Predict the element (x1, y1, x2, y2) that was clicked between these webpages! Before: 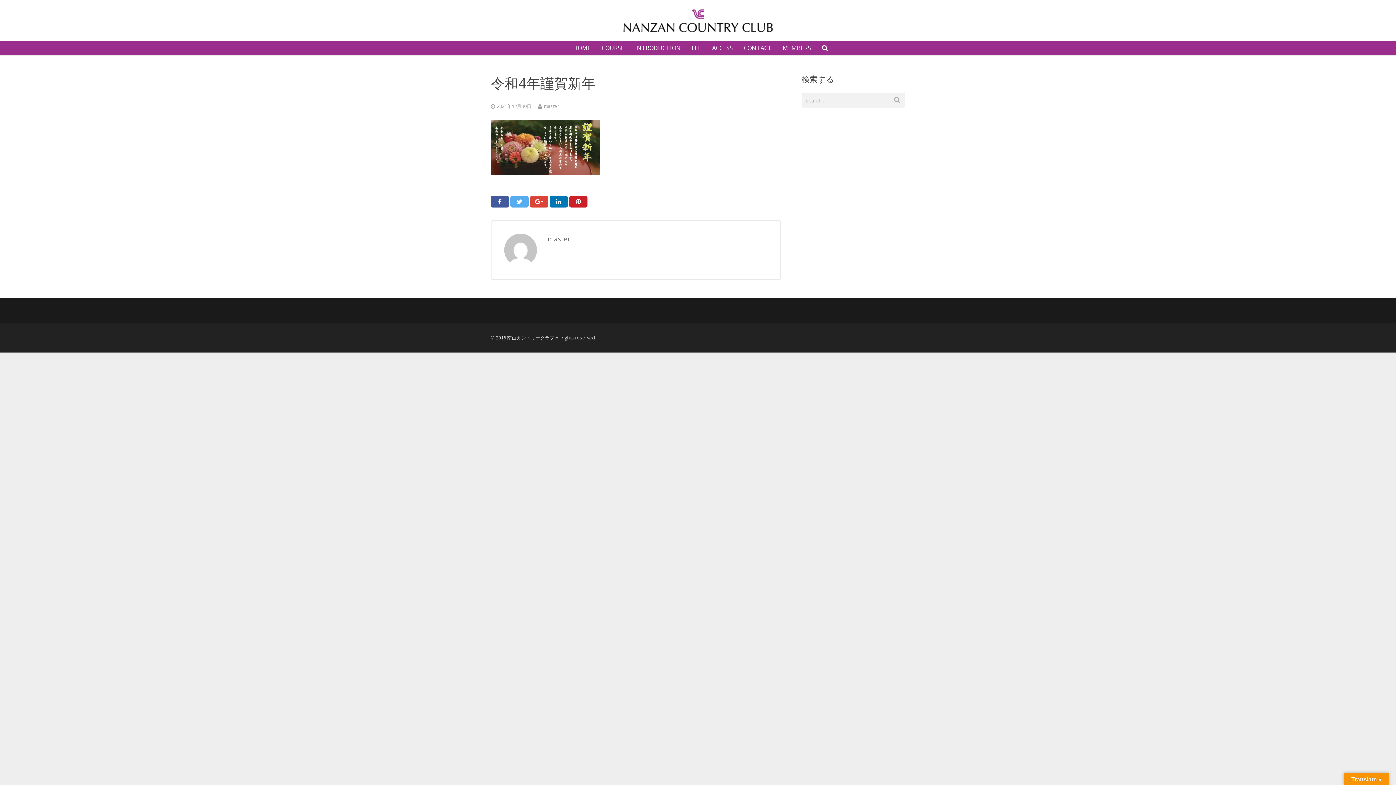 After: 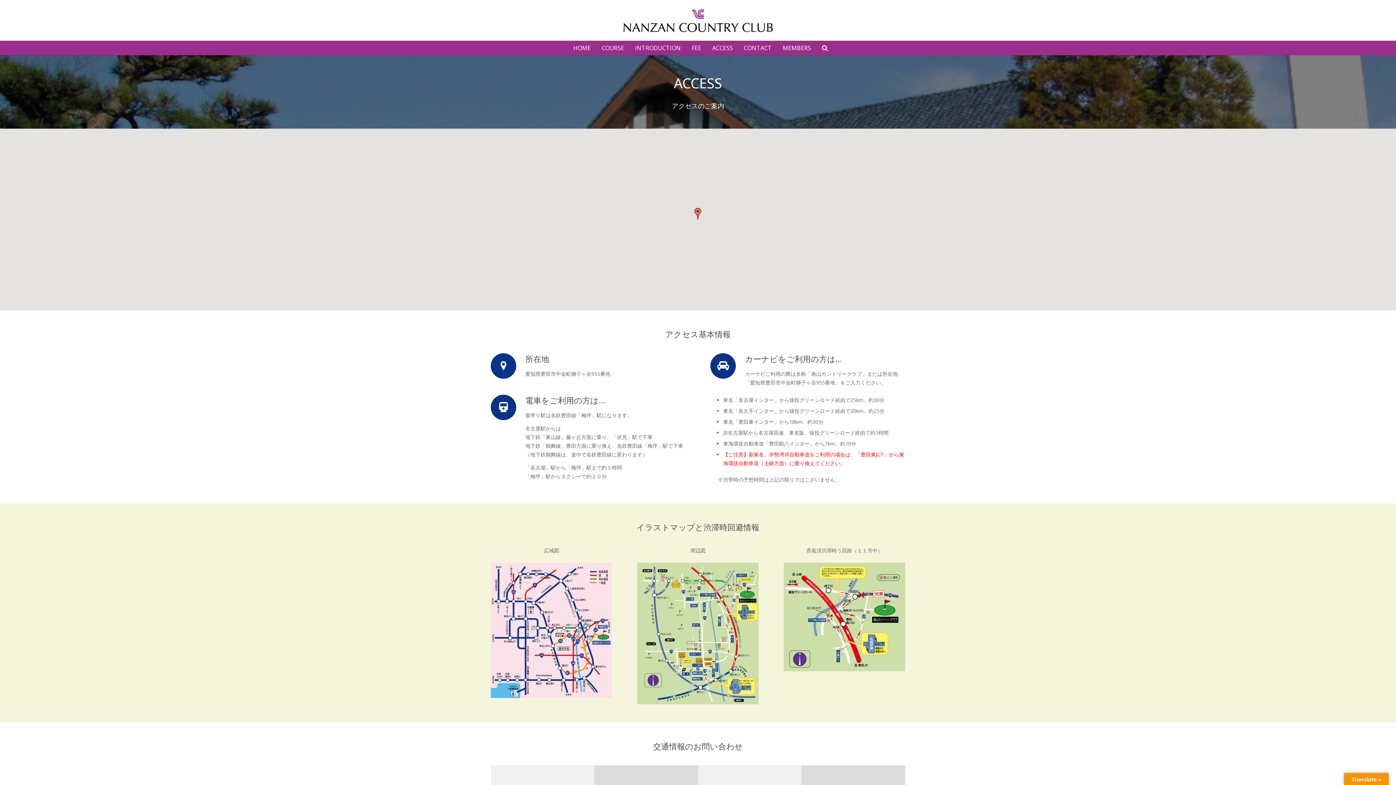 Action: bbox: (706, 40, 738, 55) label: ACCESS